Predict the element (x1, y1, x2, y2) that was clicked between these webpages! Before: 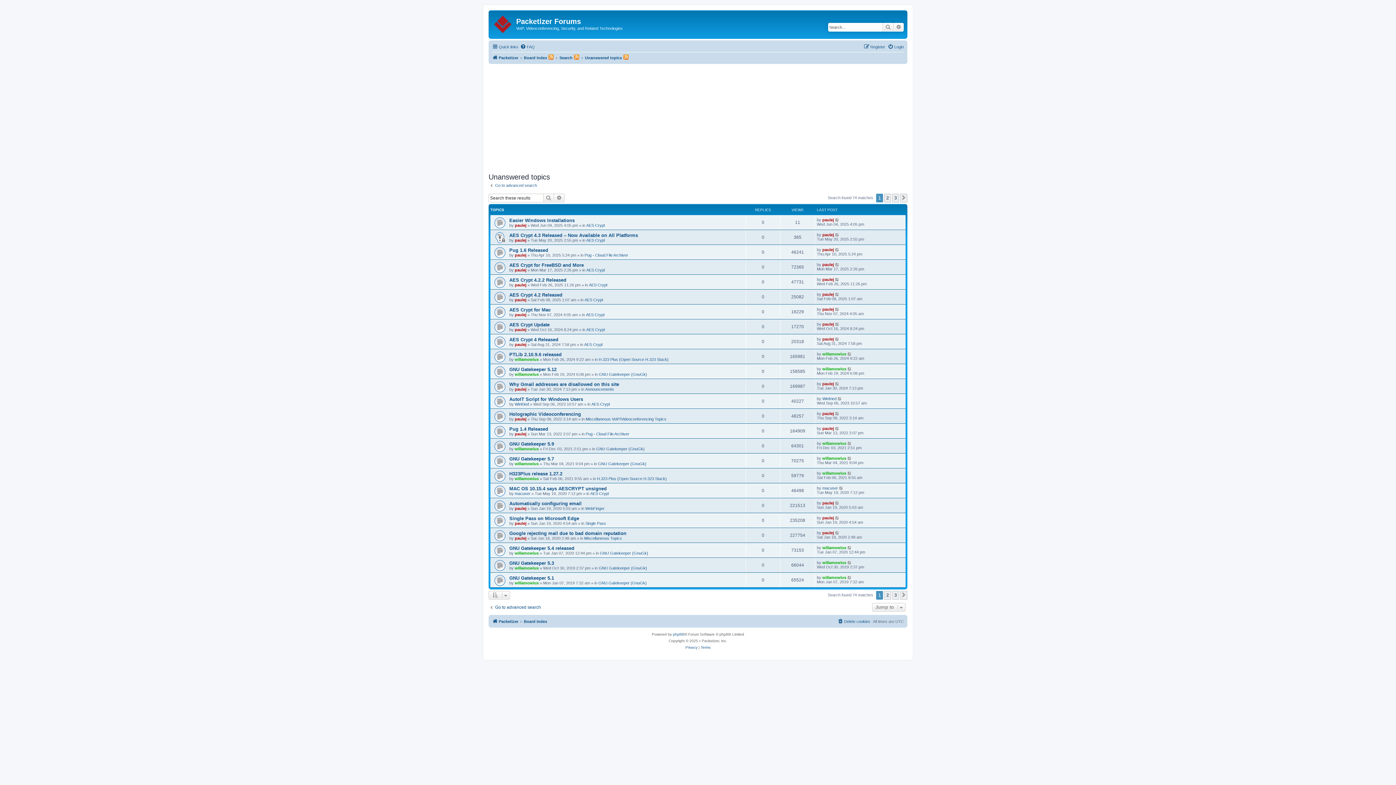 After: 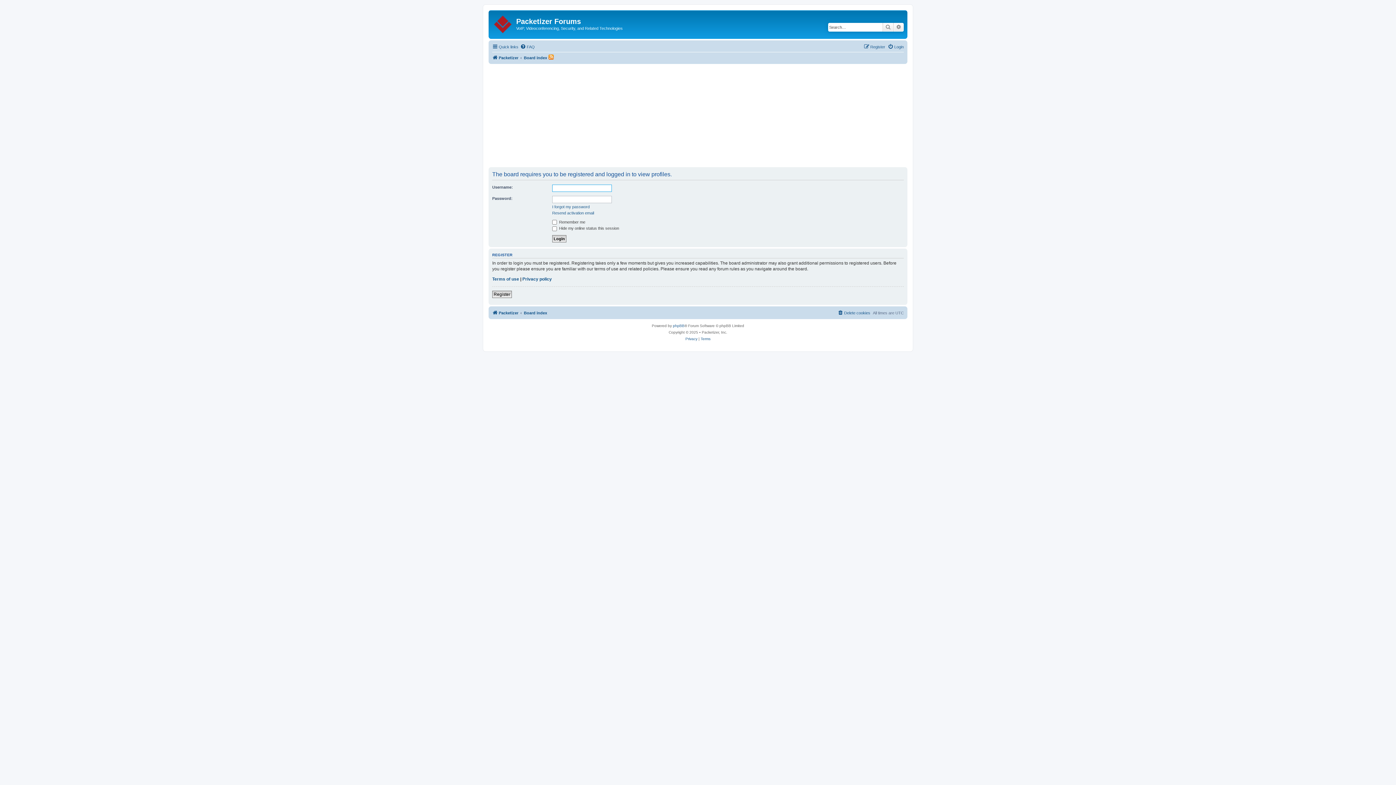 Action: label: paulej bbox: (514, 312, 526, 317)